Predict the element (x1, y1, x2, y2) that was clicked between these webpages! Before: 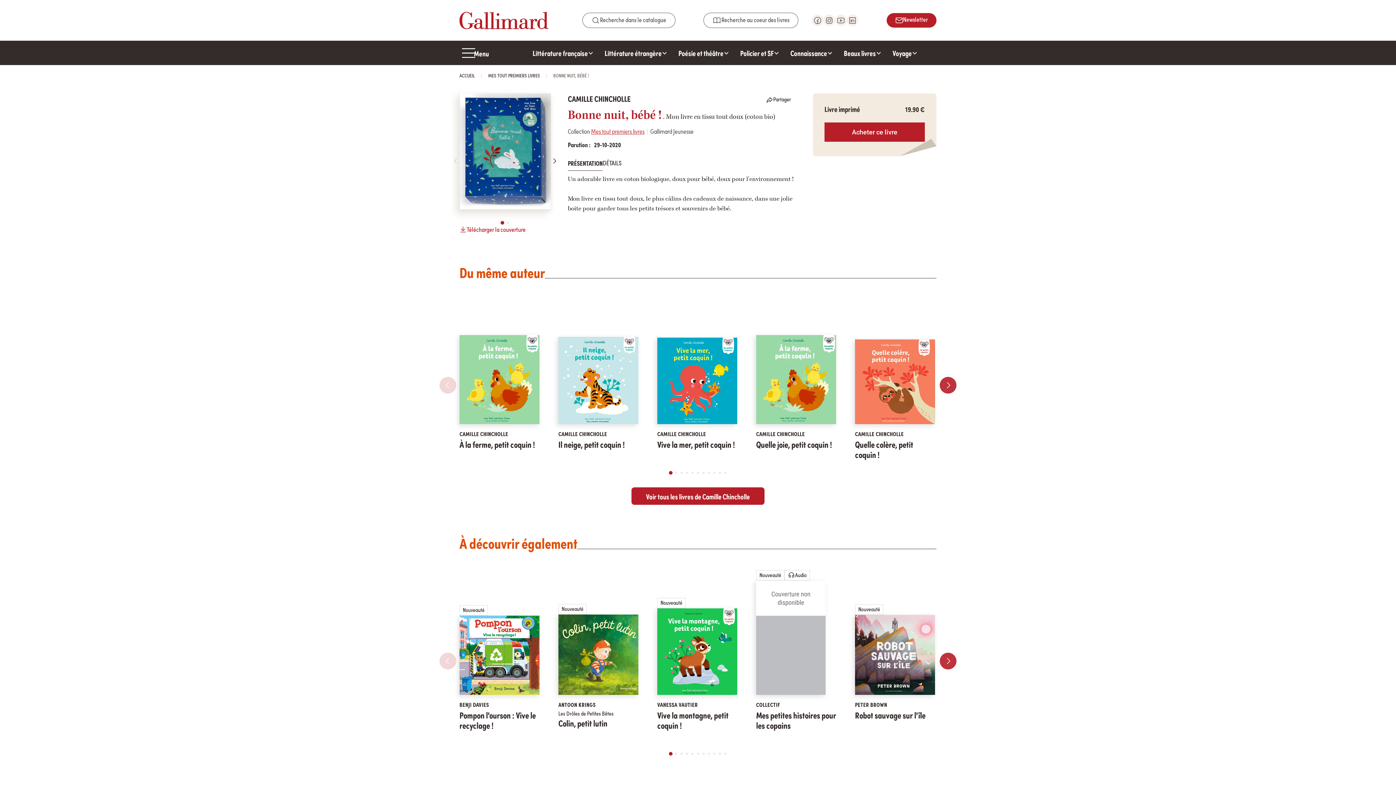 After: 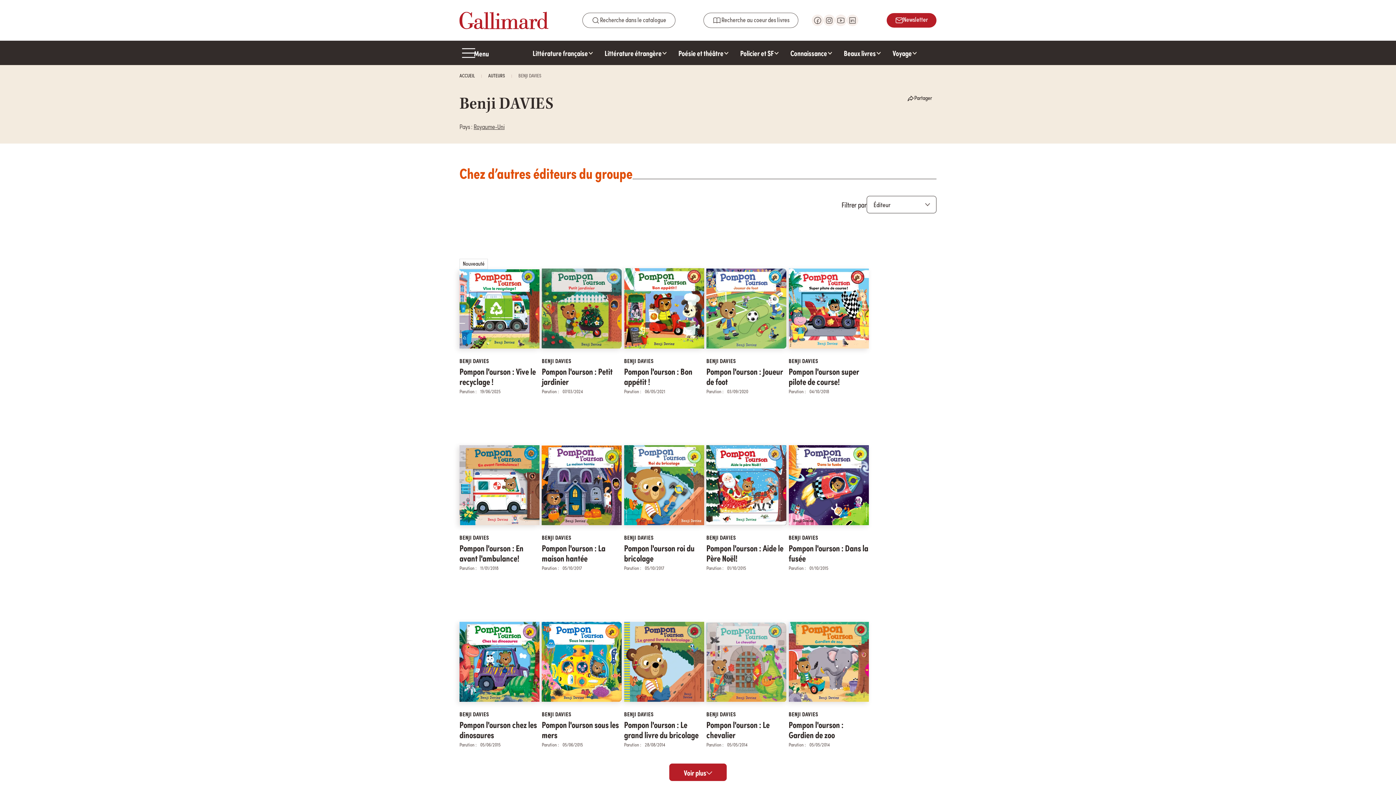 Action: bbox: (459, 700, 489, 708) label: BENJI DAVIES